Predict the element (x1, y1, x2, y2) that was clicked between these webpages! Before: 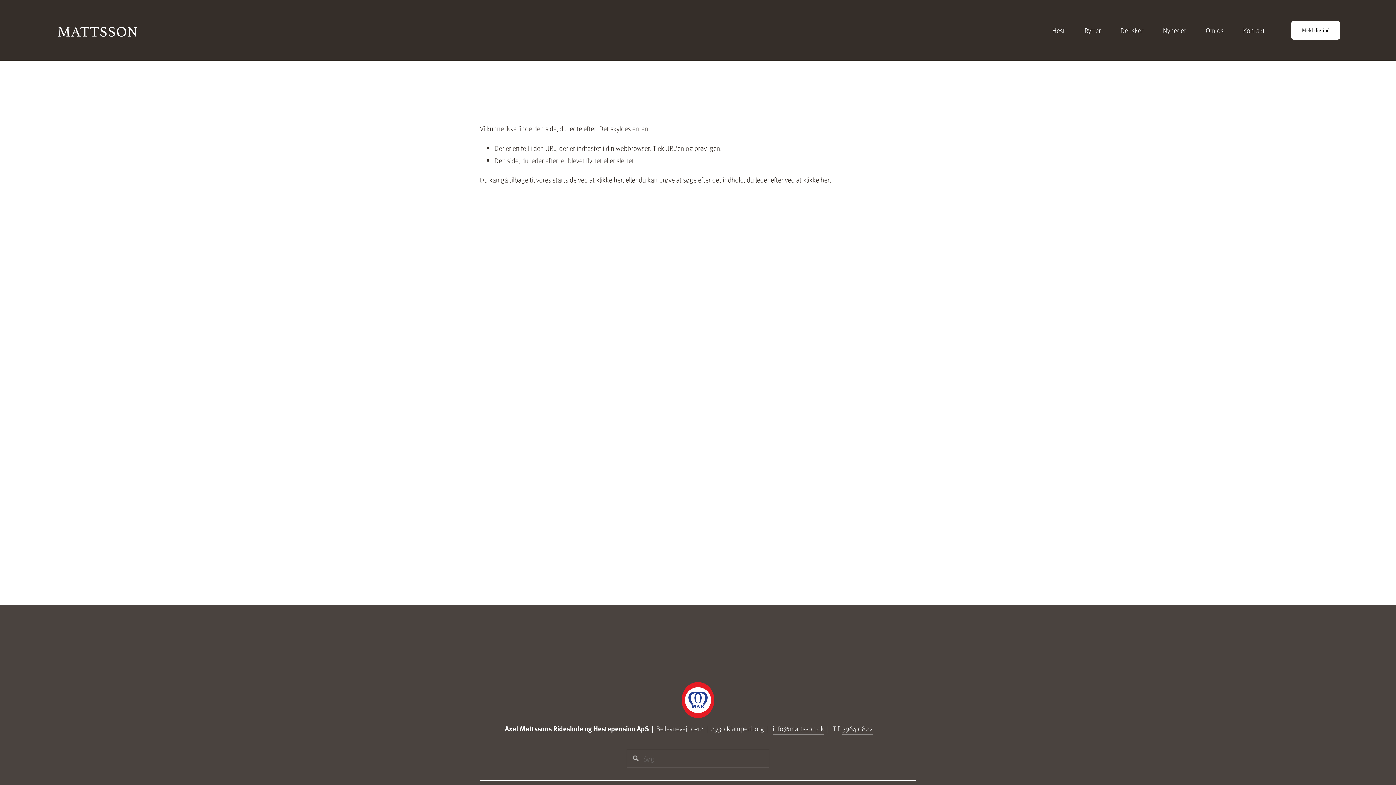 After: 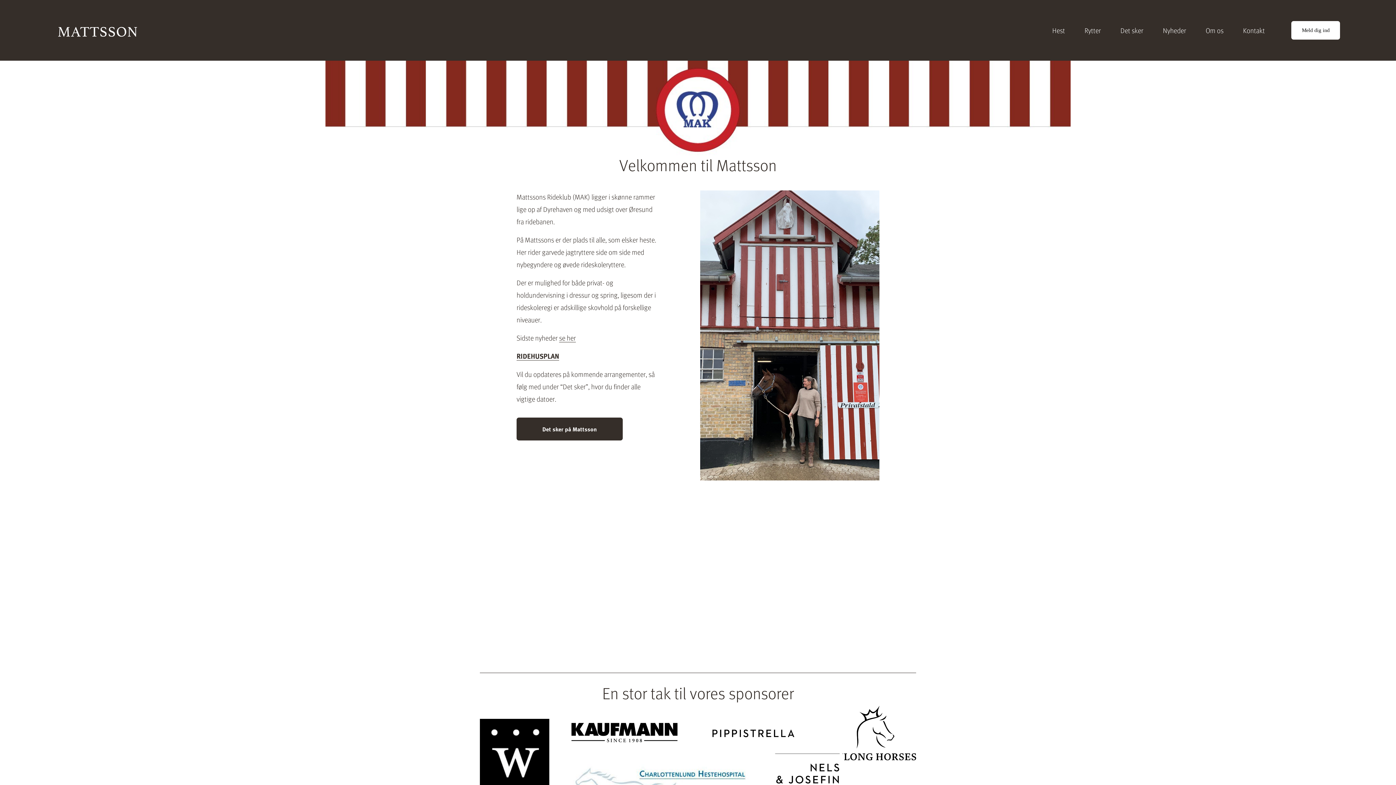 Action: label: klikke her bbox: (596, 174, 622, 184)